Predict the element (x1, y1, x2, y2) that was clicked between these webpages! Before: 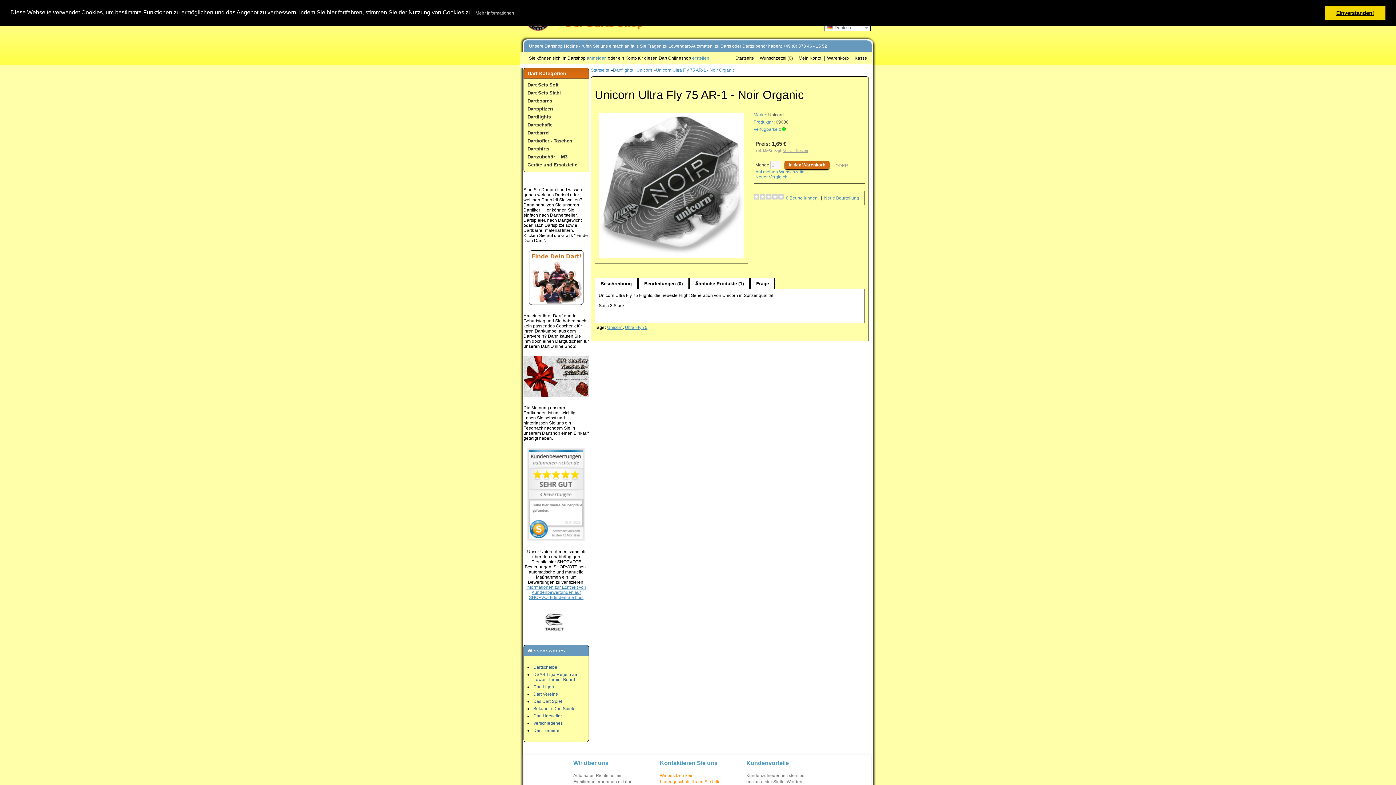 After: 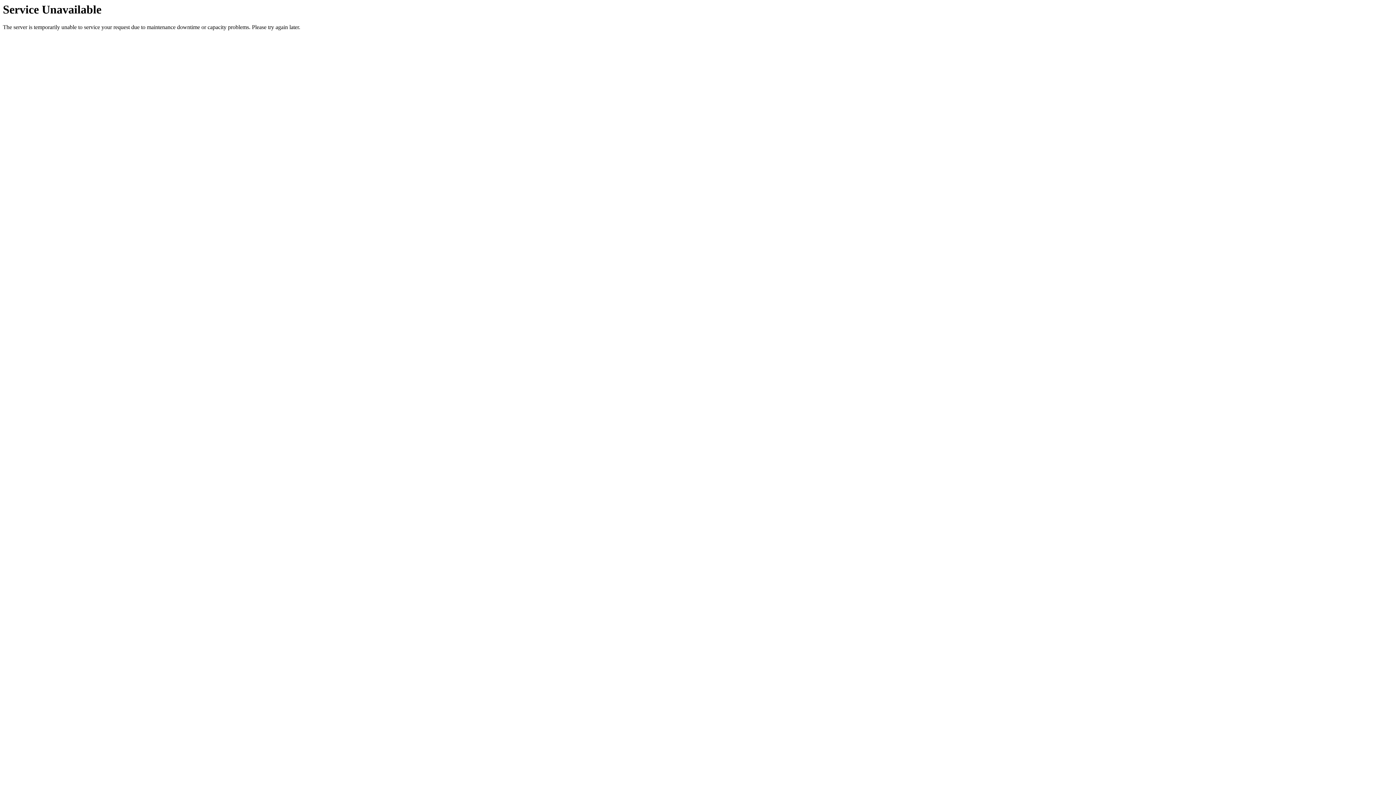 Action: bbox: (527, 80, 588, 88) label: Dart Sets Soft